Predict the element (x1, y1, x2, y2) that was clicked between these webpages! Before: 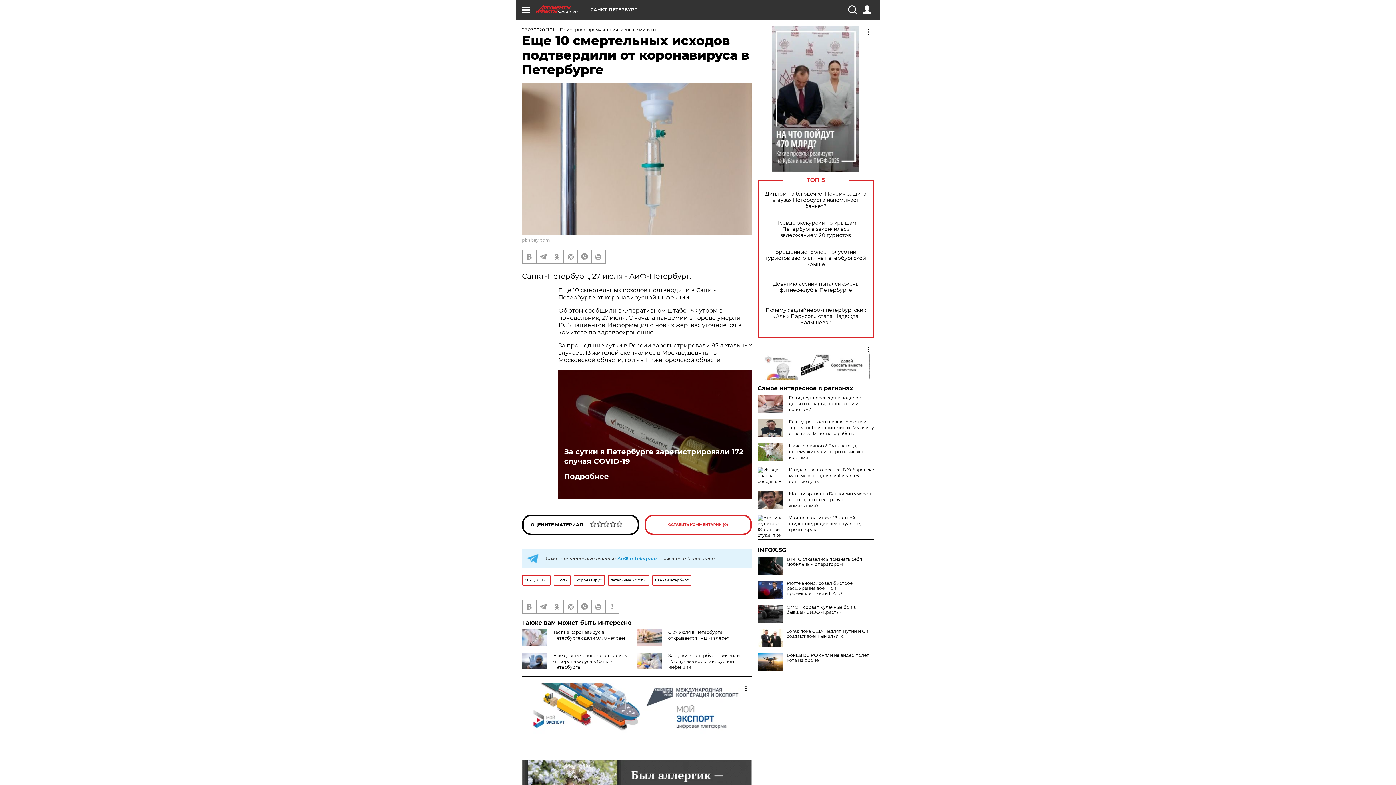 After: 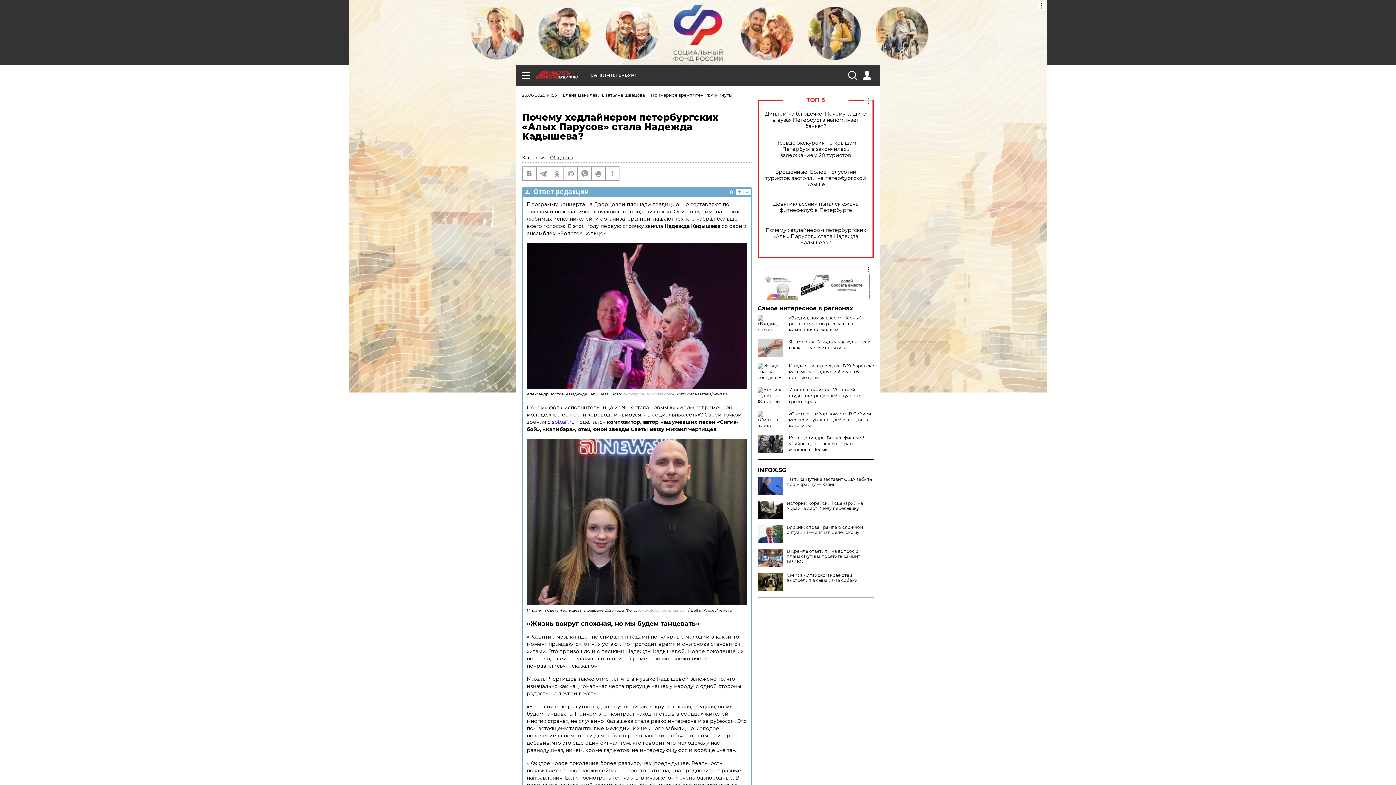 Action: label: Почему хедлайнером петербургских «Алых Парусов» стала Надежда Кадышева? bbox: (765, 307, 866, 325)